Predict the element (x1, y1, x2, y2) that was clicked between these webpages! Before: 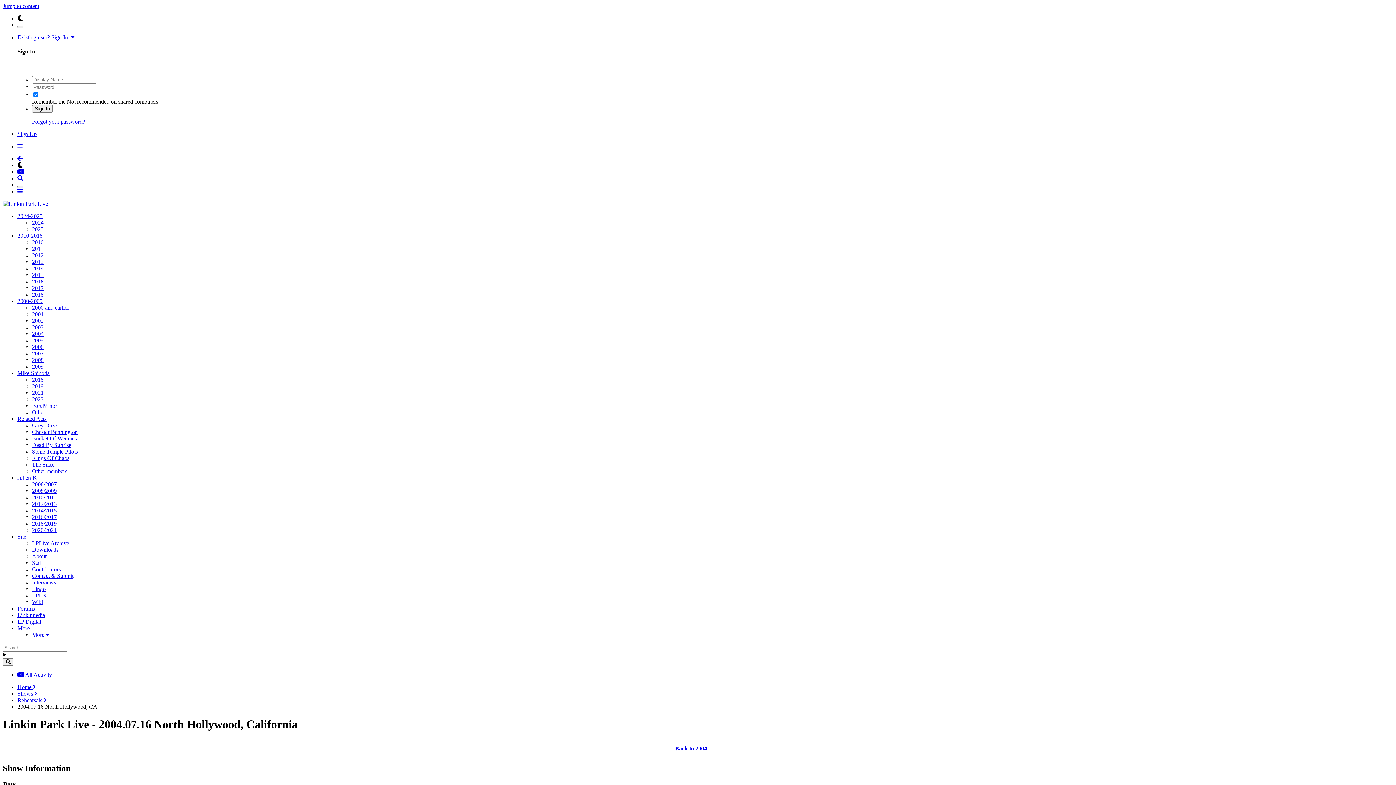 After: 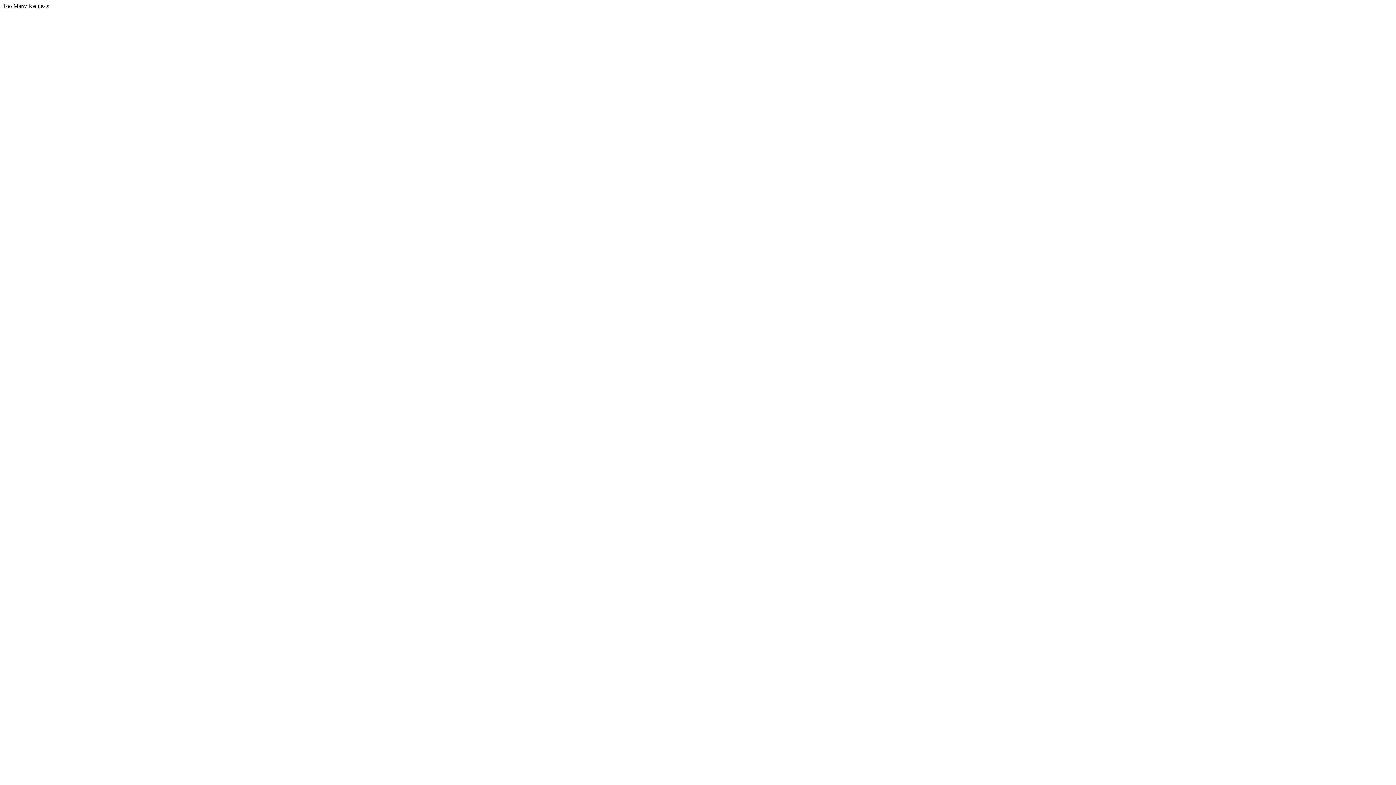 Action: bbox: (675, 745, 707, 752) label: Back to 2004